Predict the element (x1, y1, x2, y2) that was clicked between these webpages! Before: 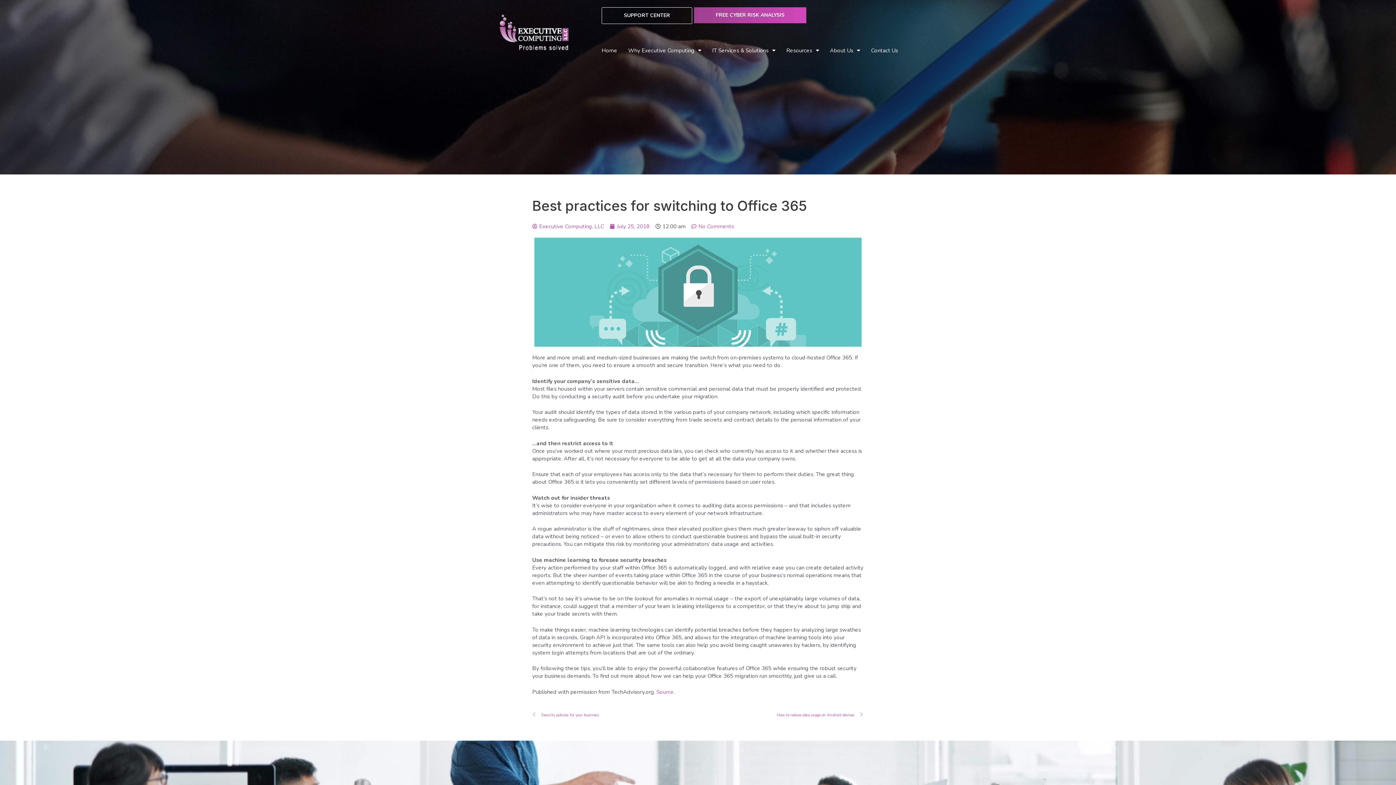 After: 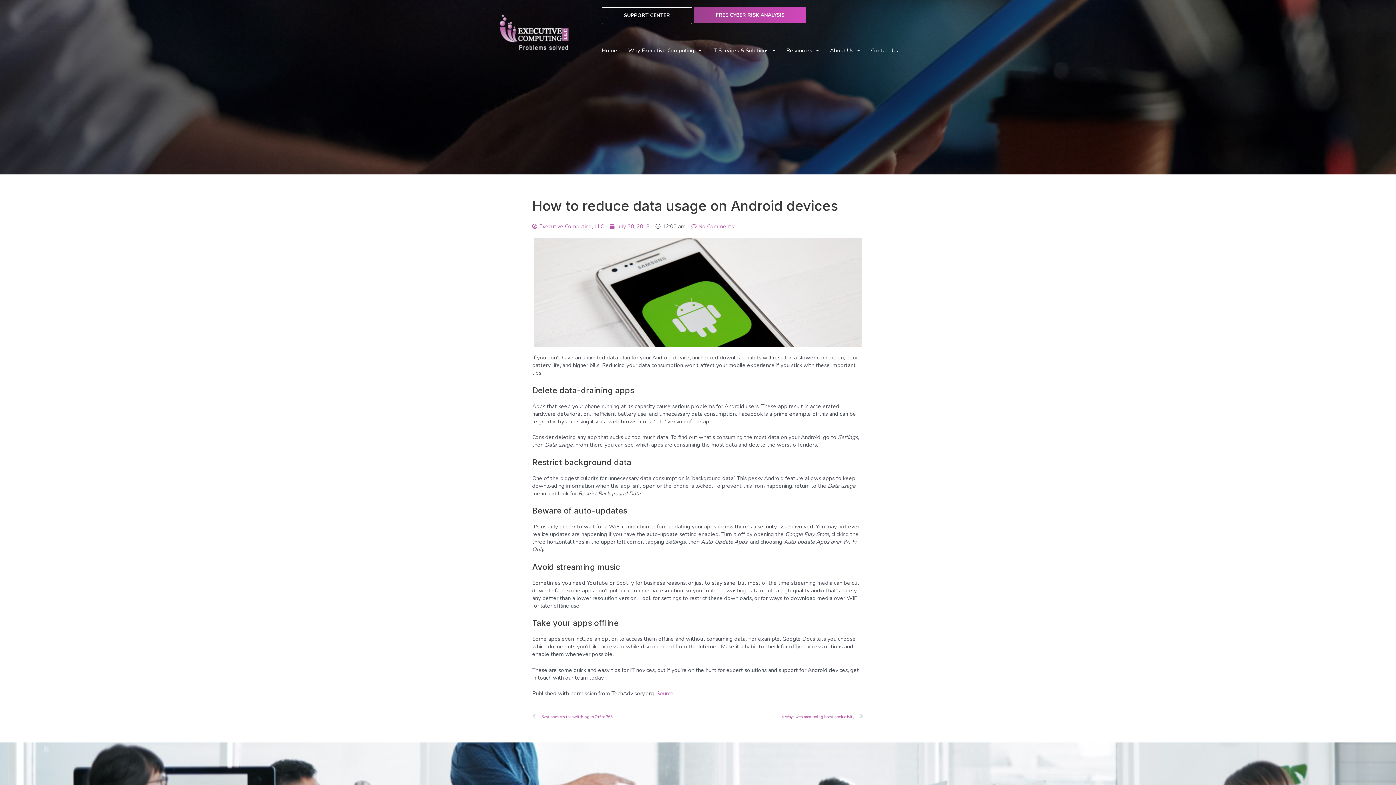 Action: label: How to reduce data usage on Android devices
Next bbox: (698, 711, 863, 719)